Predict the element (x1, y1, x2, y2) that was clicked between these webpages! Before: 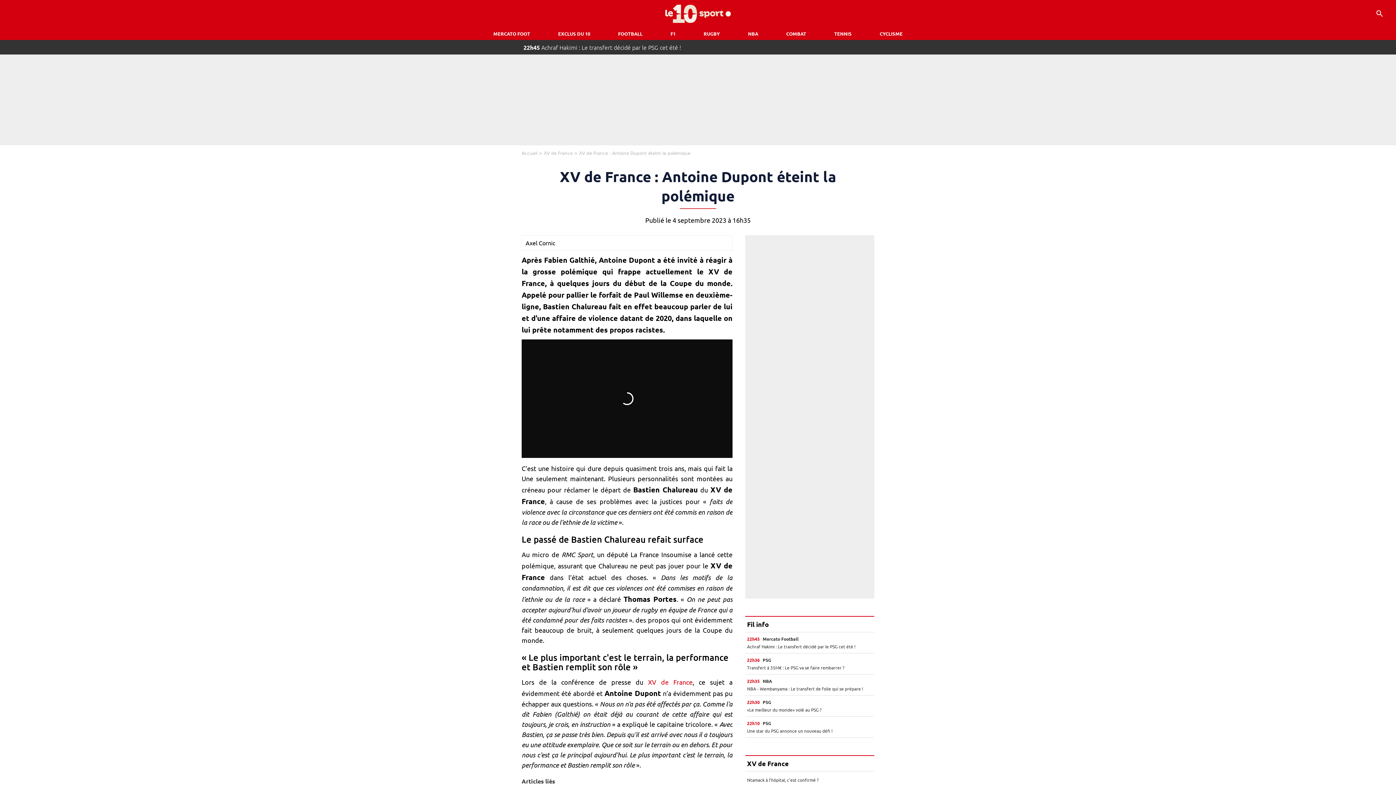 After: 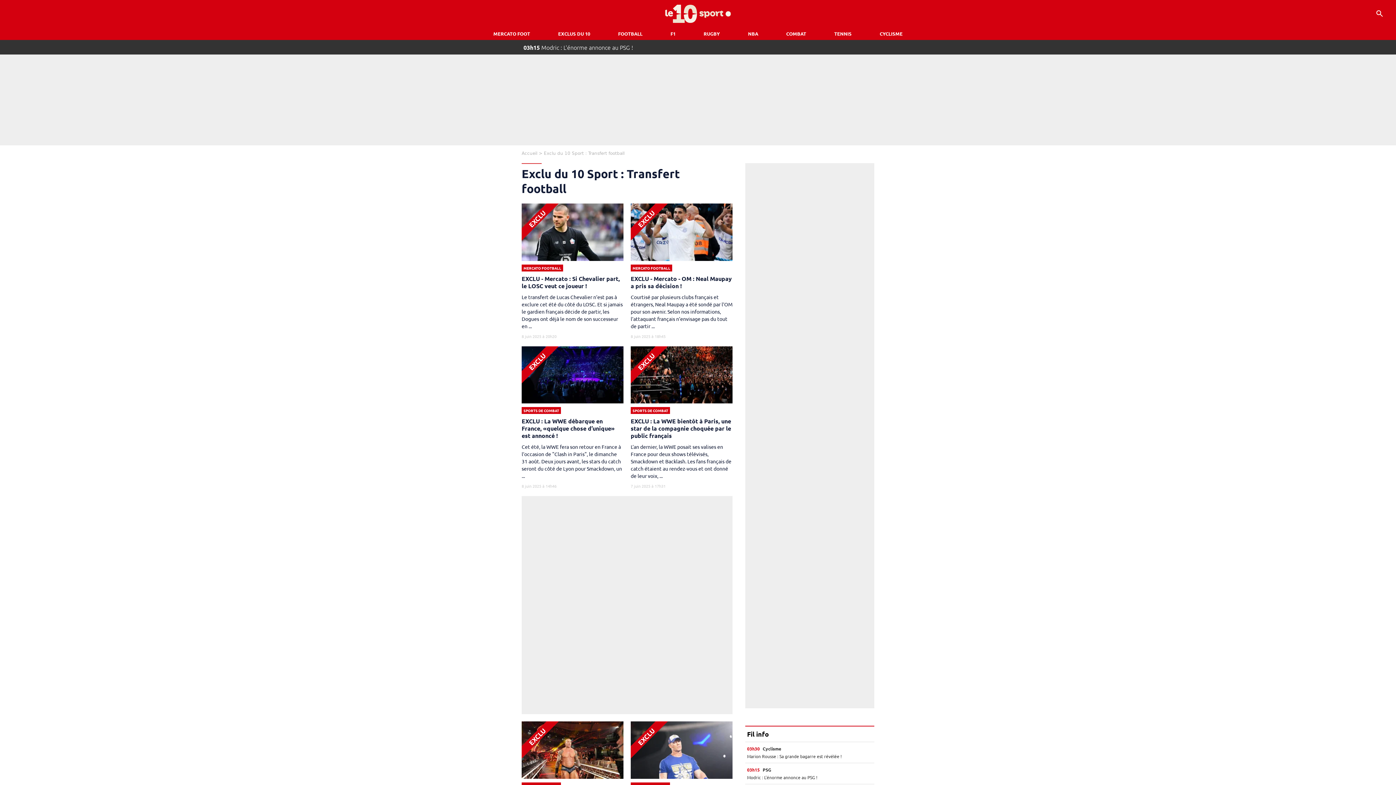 Action: bbox: (554, 27, 593, 40) label: EXCLUS DU 10